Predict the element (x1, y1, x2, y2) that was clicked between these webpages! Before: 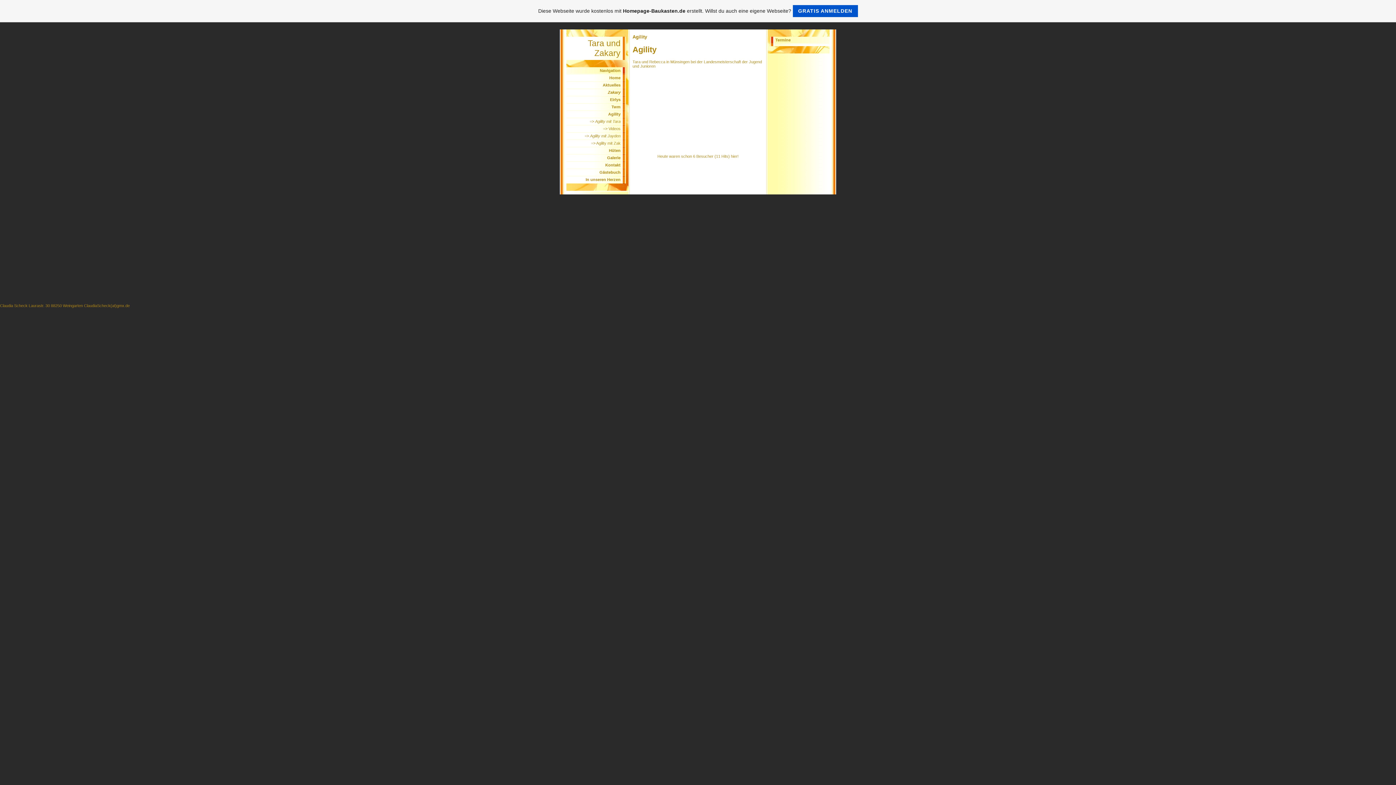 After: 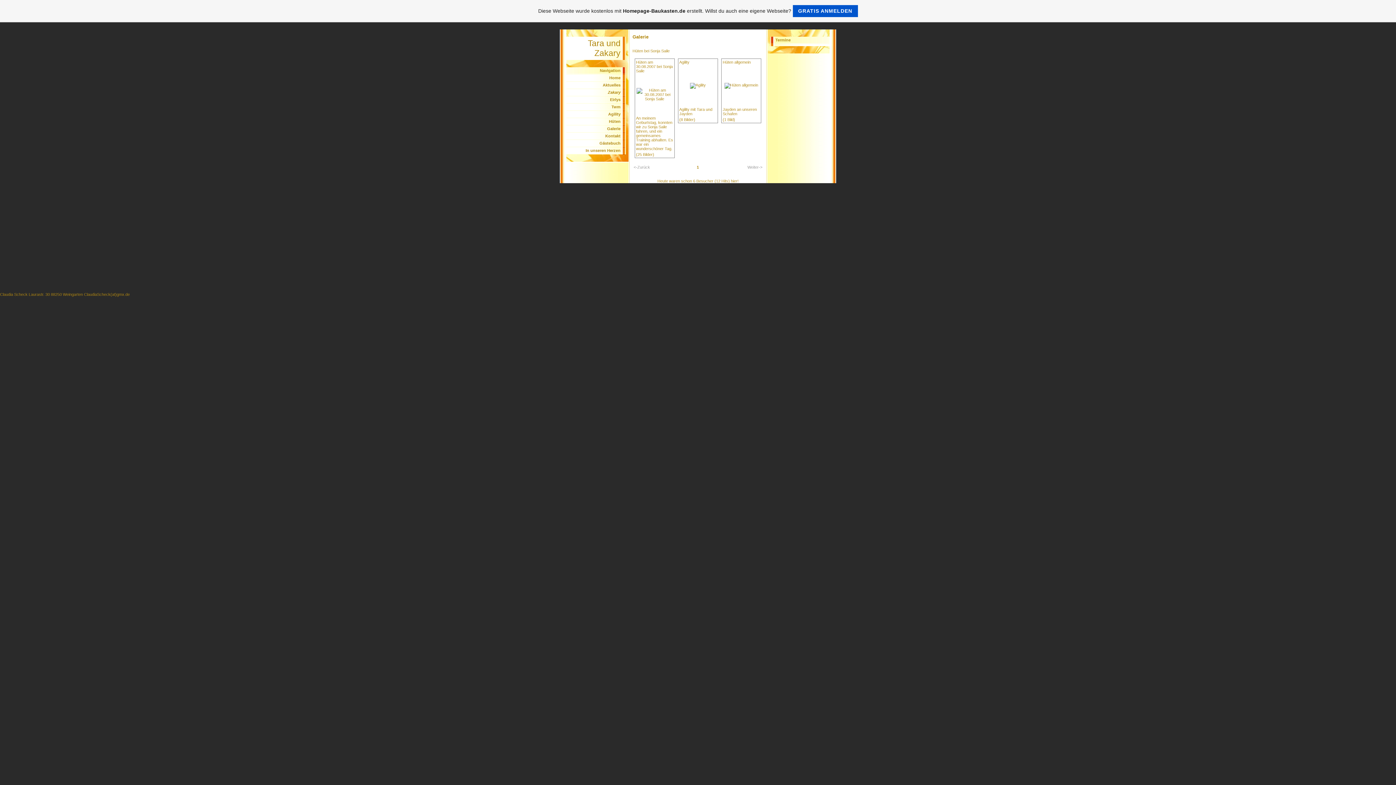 Action: label: Galerie bbox: (607, 155, 620, 160)